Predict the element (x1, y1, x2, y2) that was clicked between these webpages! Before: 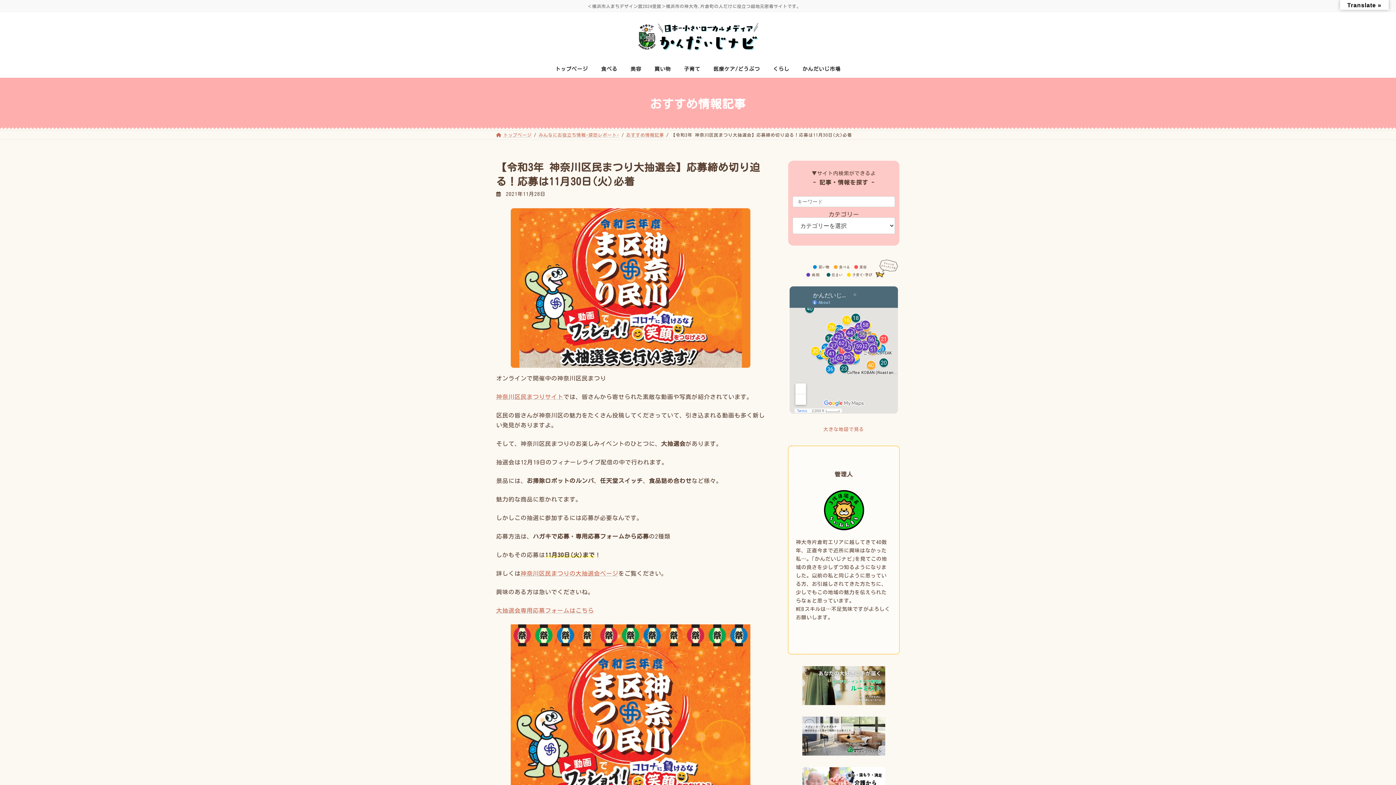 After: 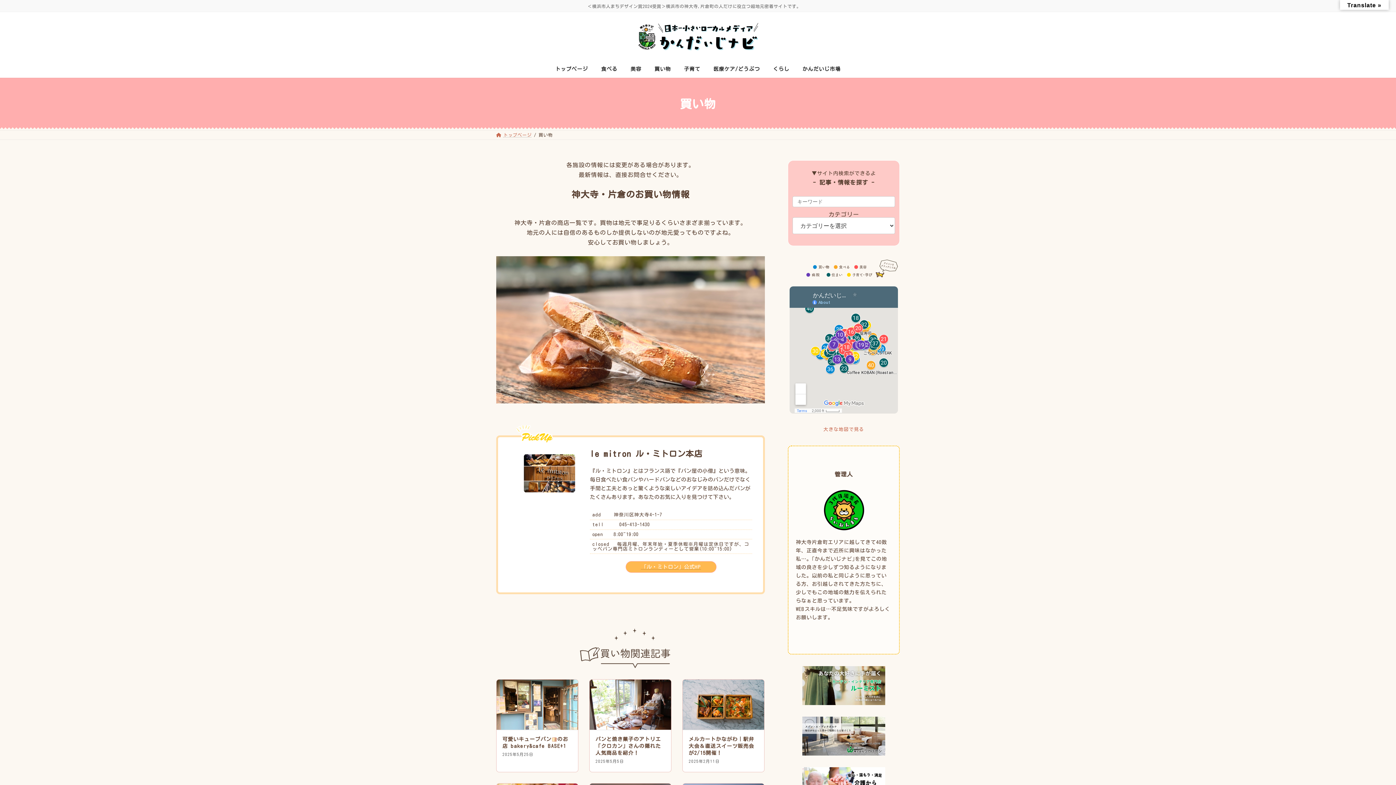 Action: bbox: (648, 60, 677, 77) label: 買い物